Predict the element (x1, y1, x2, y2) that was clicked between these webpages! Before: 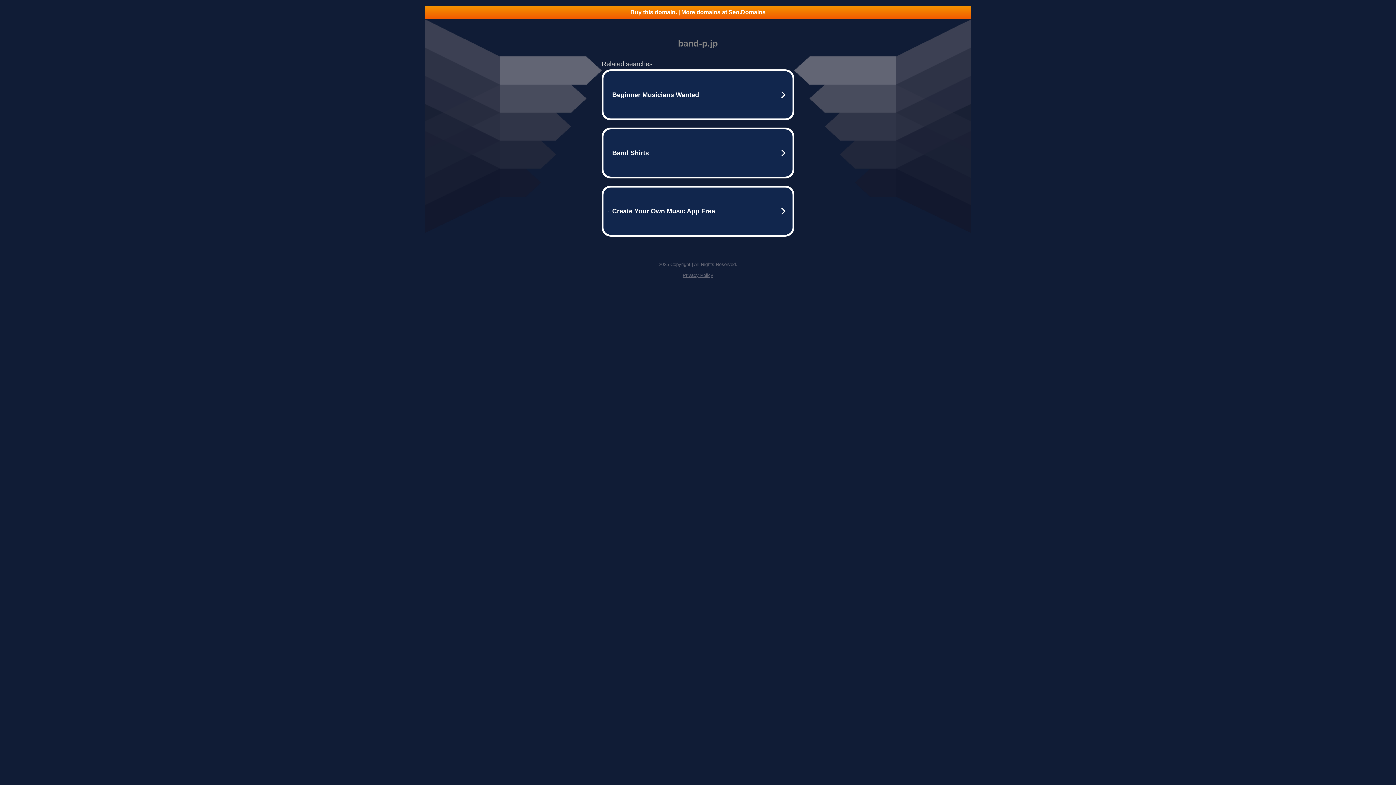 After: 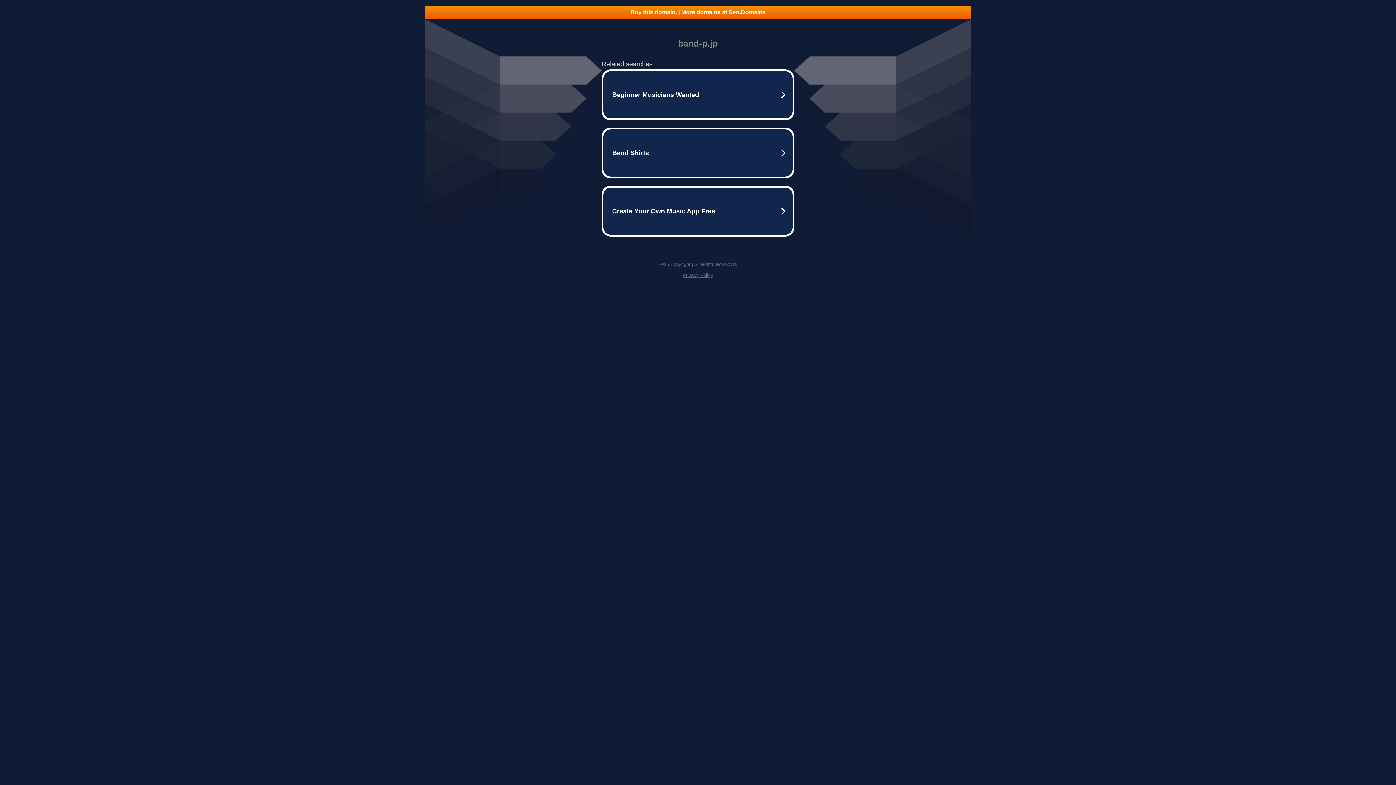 Action: label: Buy this domain. | More domains at Seo.Domains bbox: (425, 5, 970, 18)